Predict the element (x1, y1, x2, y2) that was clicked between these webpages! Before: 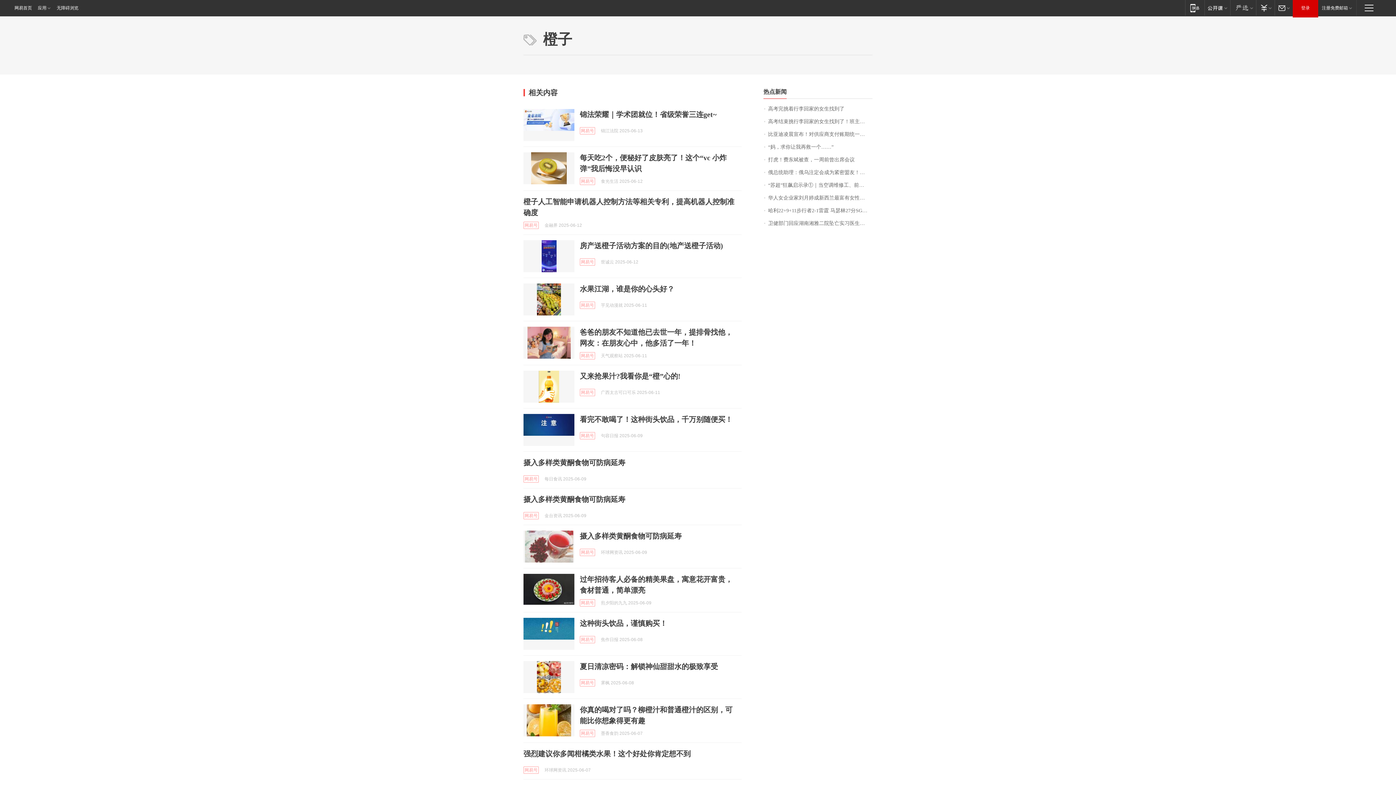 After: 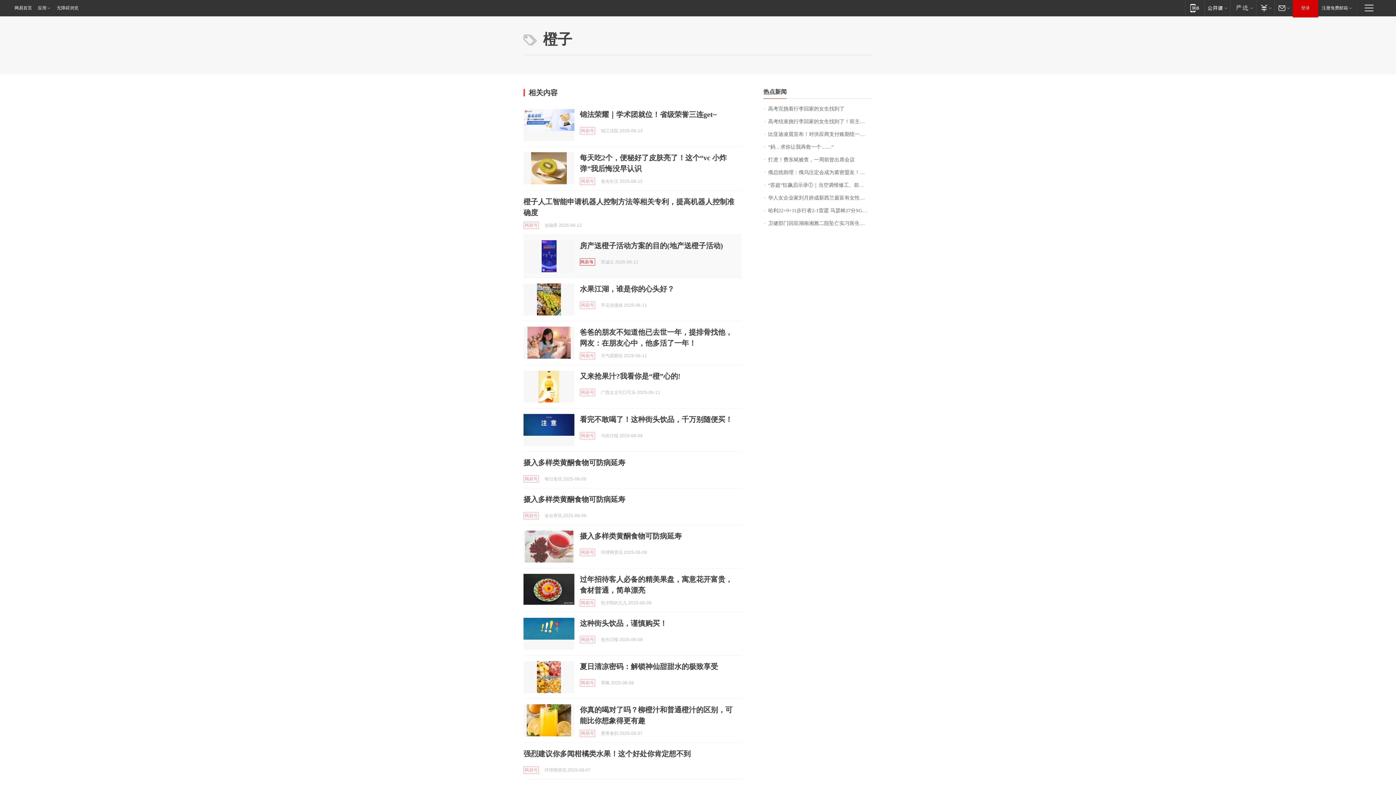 Action: bbox: (580, 258, 595, 265) label: 网易号